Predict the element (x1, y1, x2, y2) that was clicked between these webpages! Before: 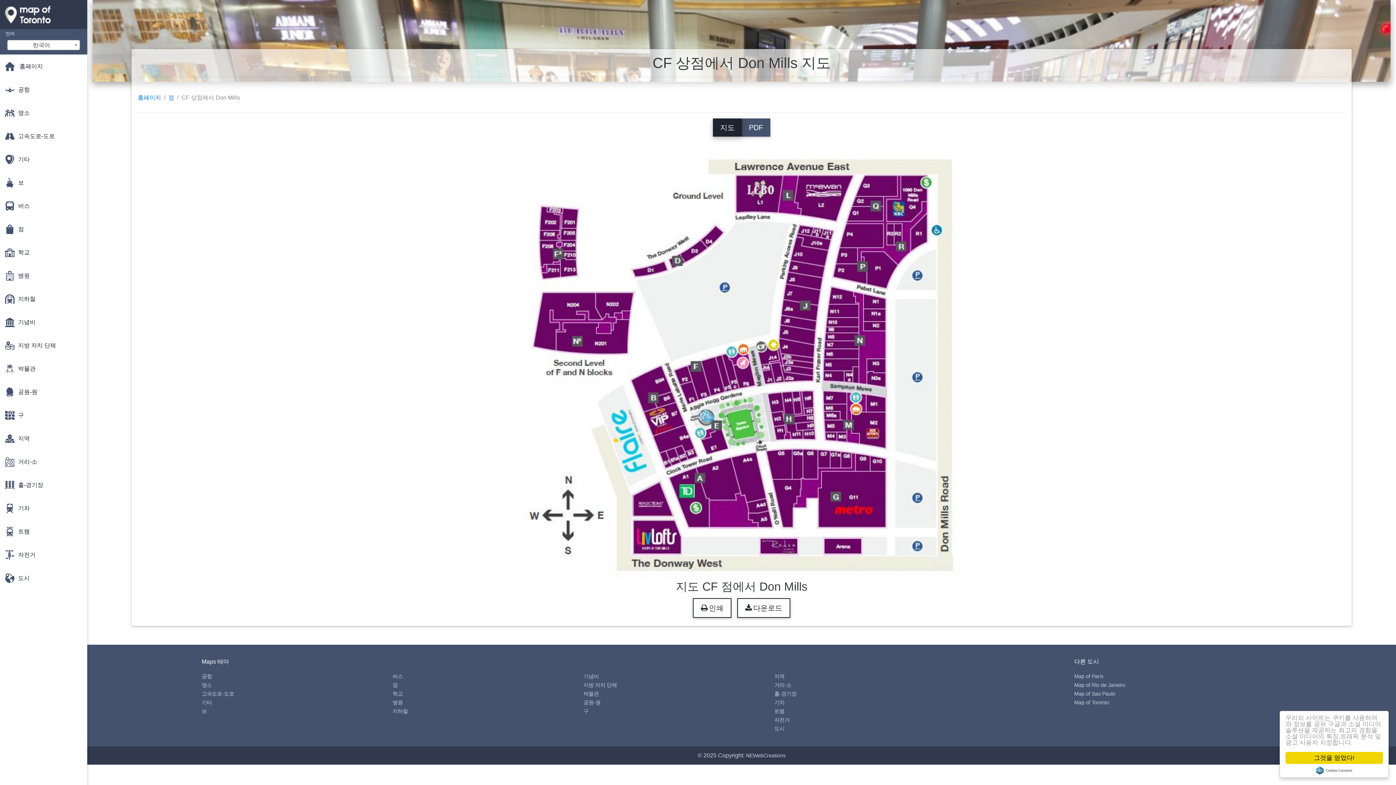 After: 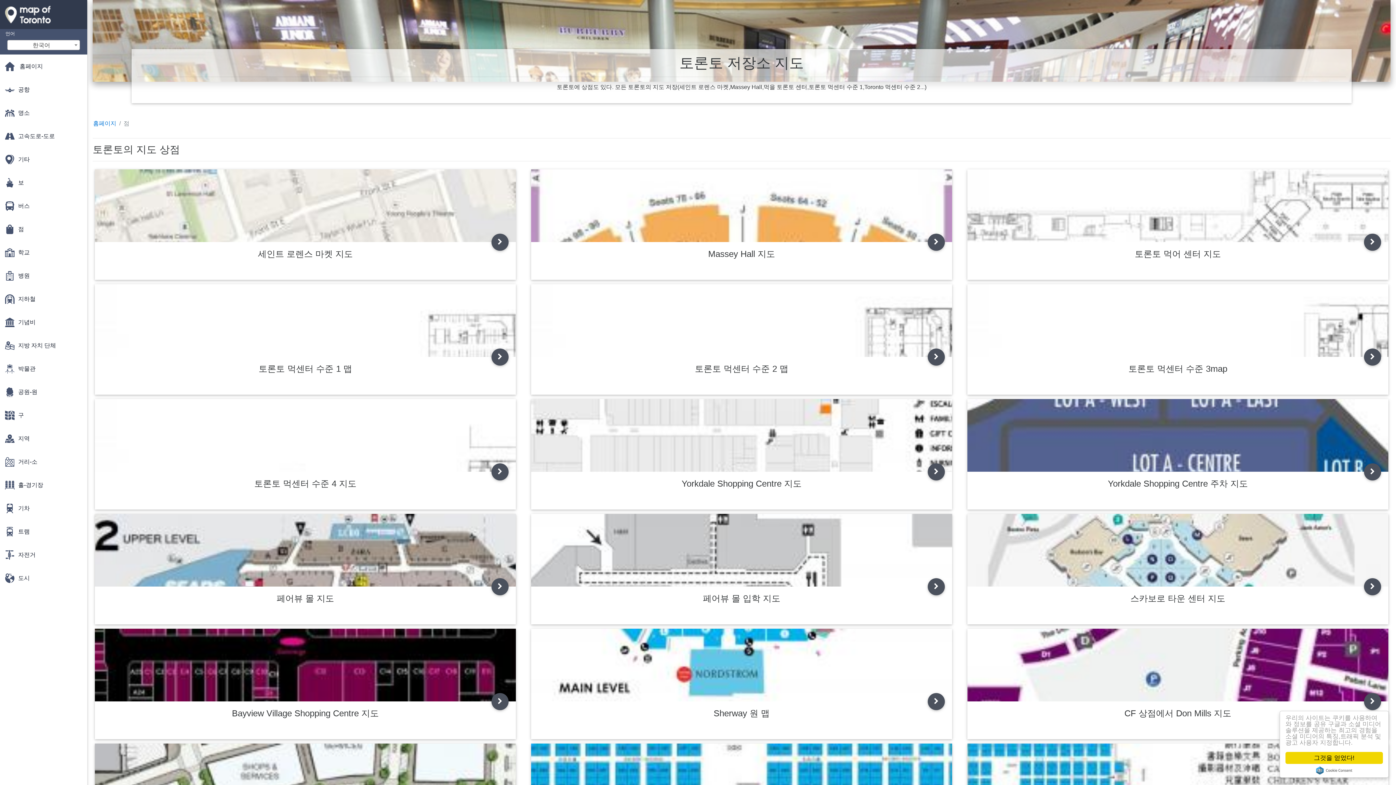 Action: label: 점 bbox: (392, 682, 397, 688)